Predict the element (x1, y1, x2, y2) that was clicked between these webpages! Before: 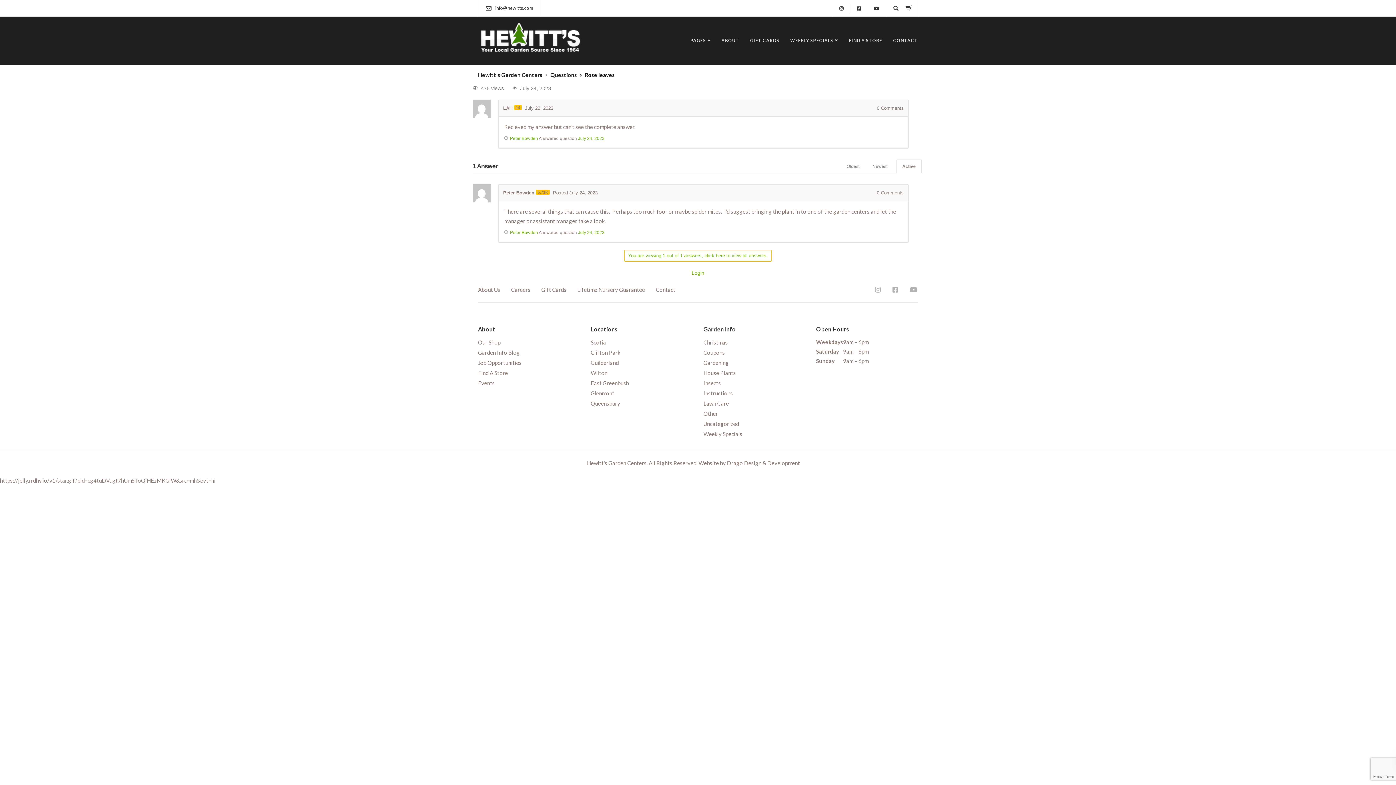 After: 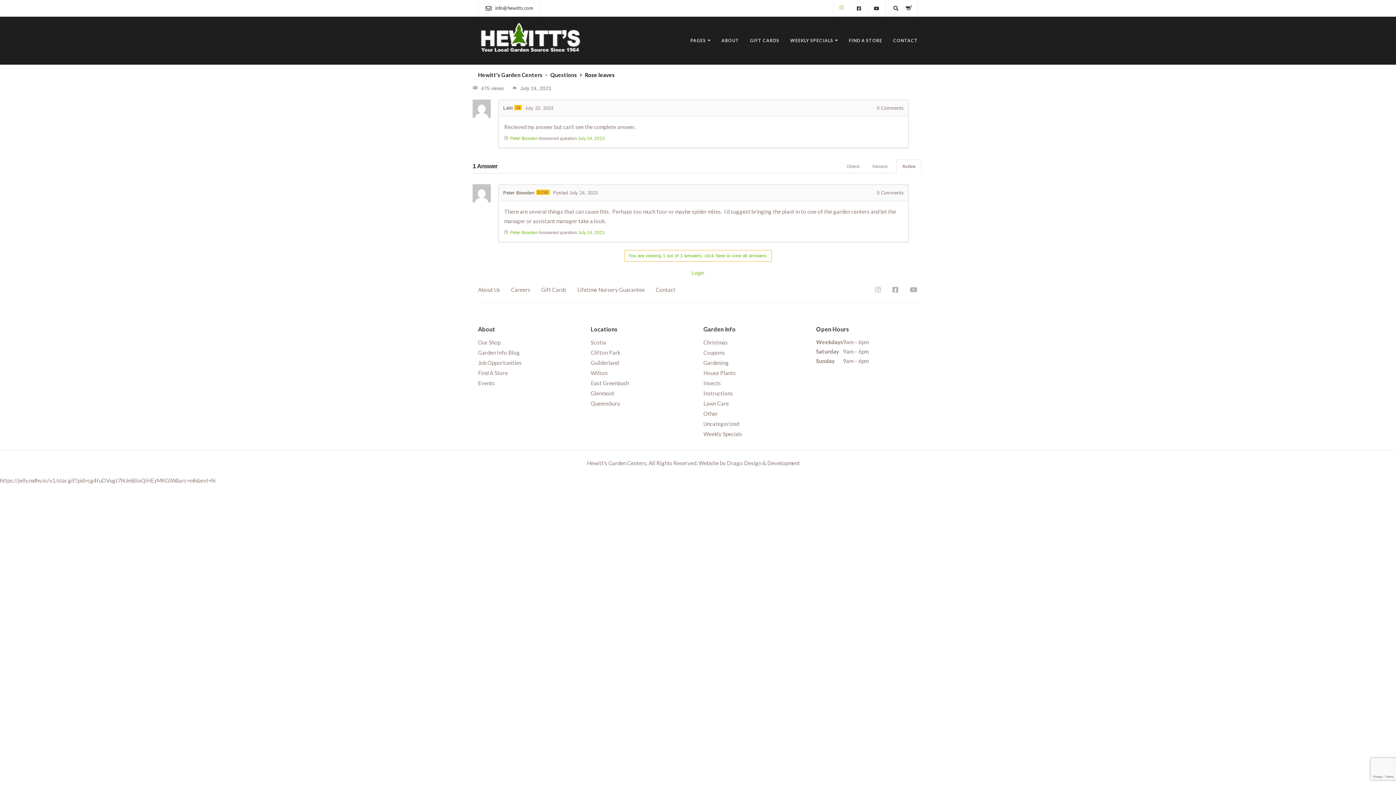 Action: bbox: (833, 3, 850, 13)